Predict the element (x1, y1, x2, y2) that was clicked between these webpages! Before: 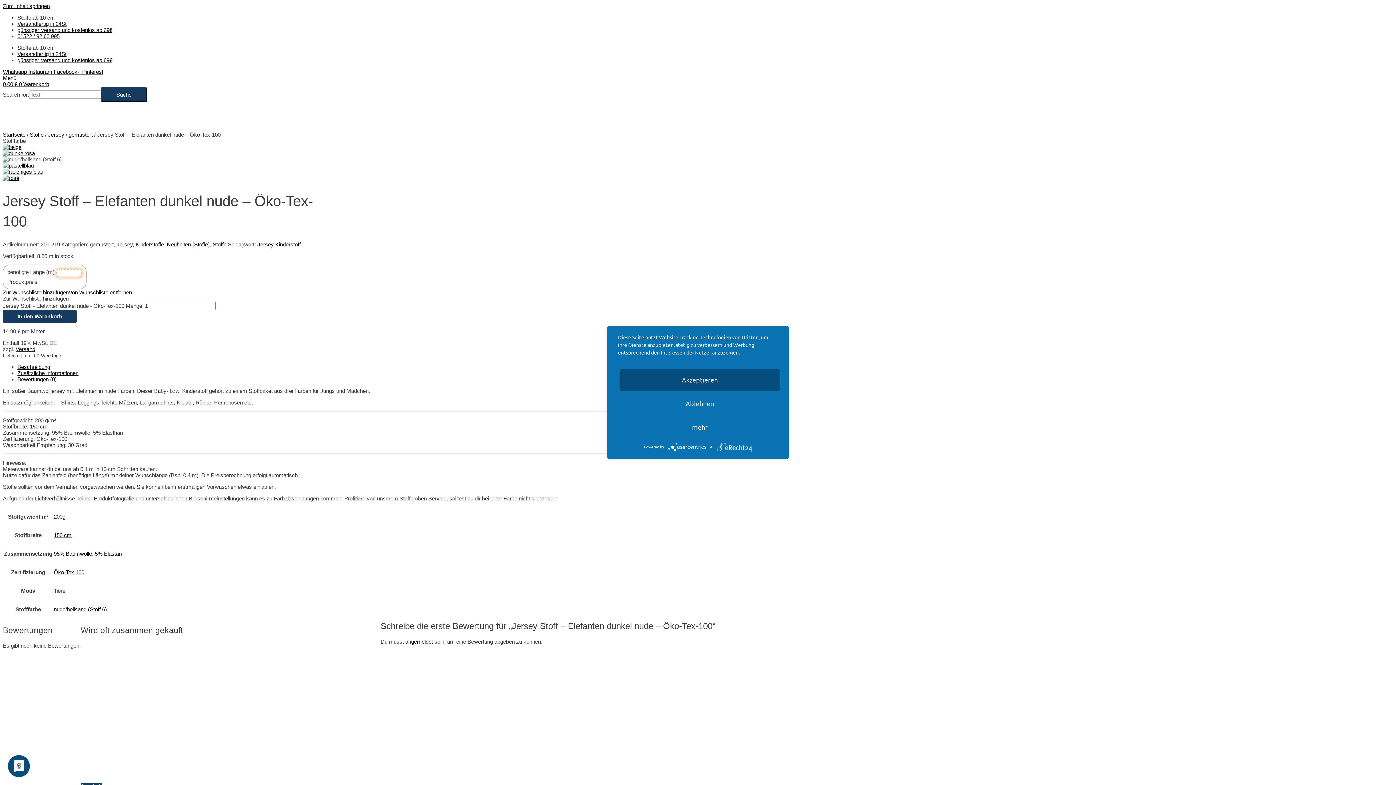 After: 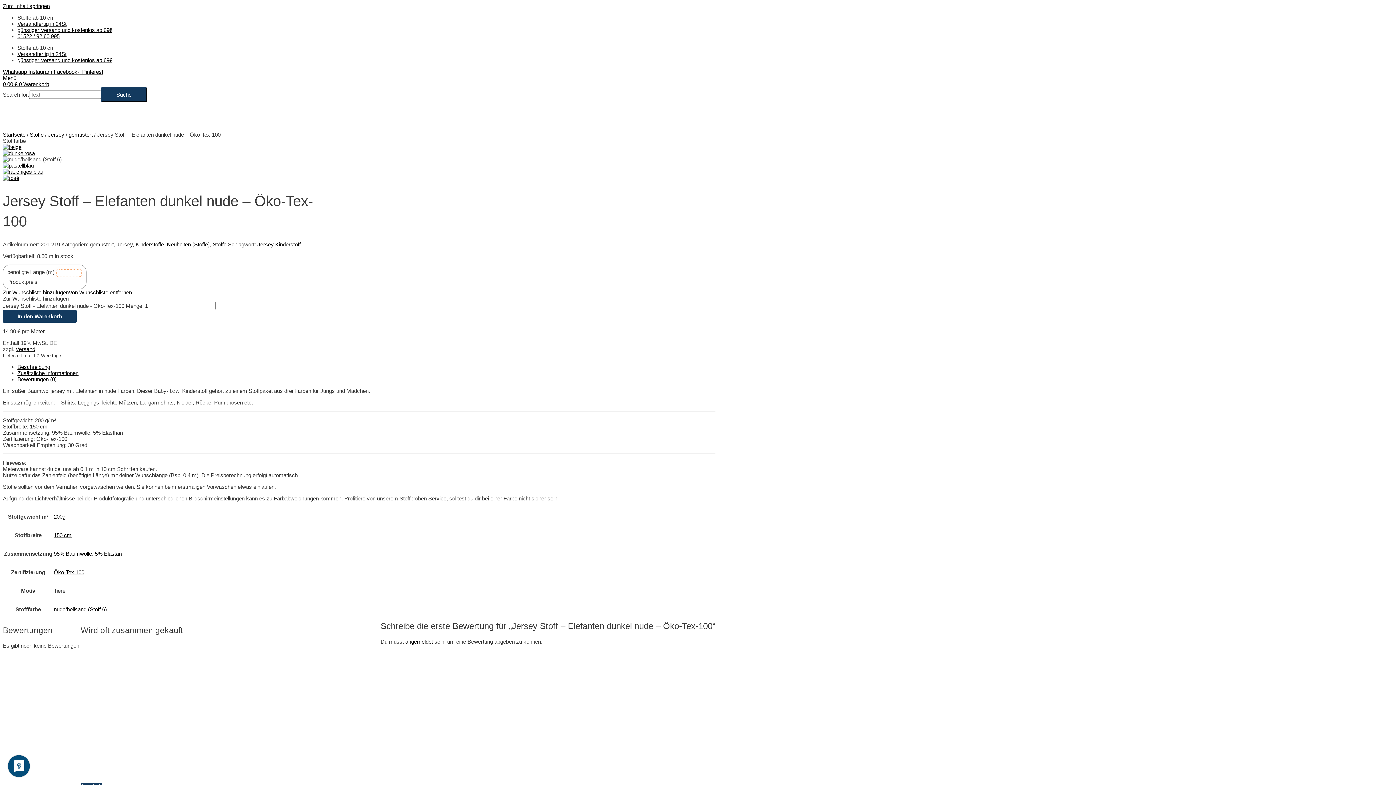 Action: label: Ablehnen bbox: (620, 392, 780, 414)